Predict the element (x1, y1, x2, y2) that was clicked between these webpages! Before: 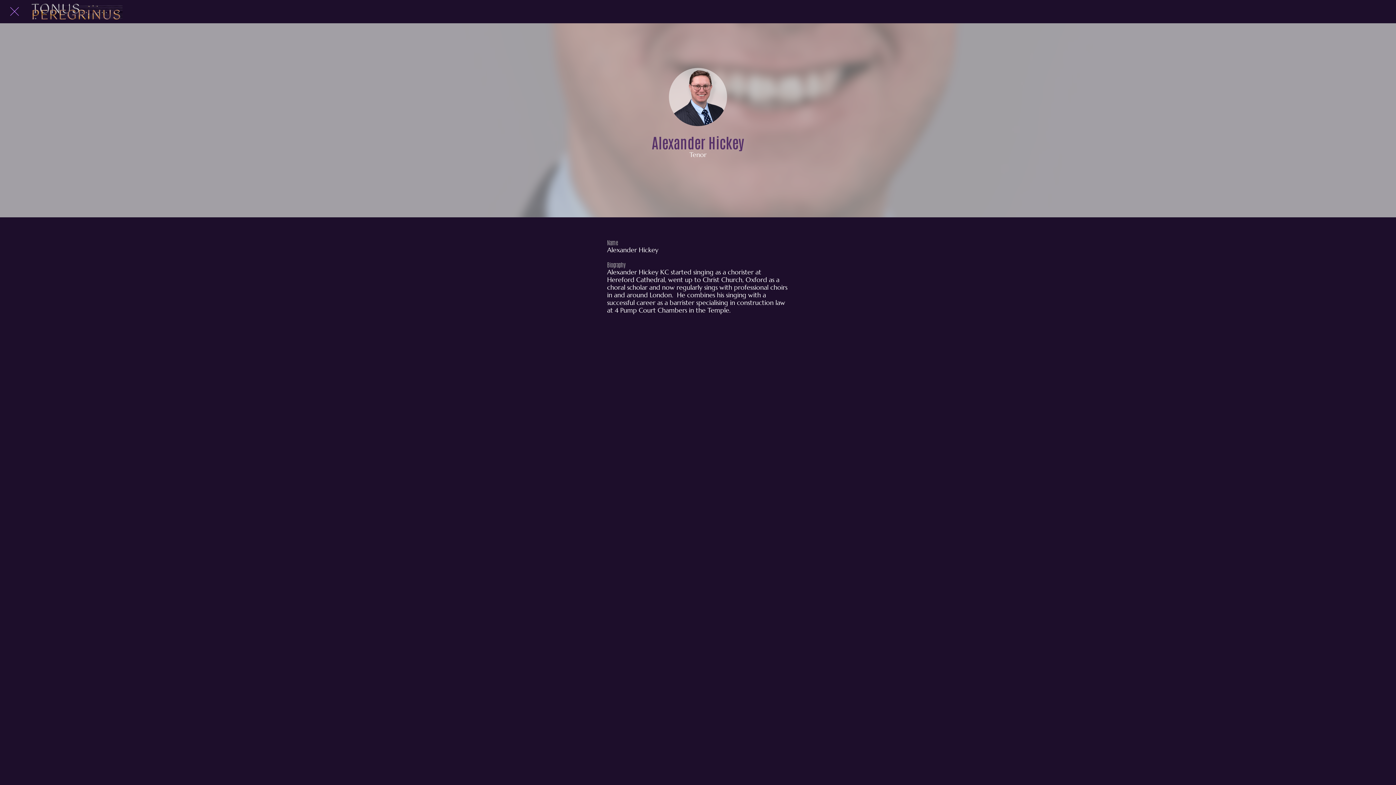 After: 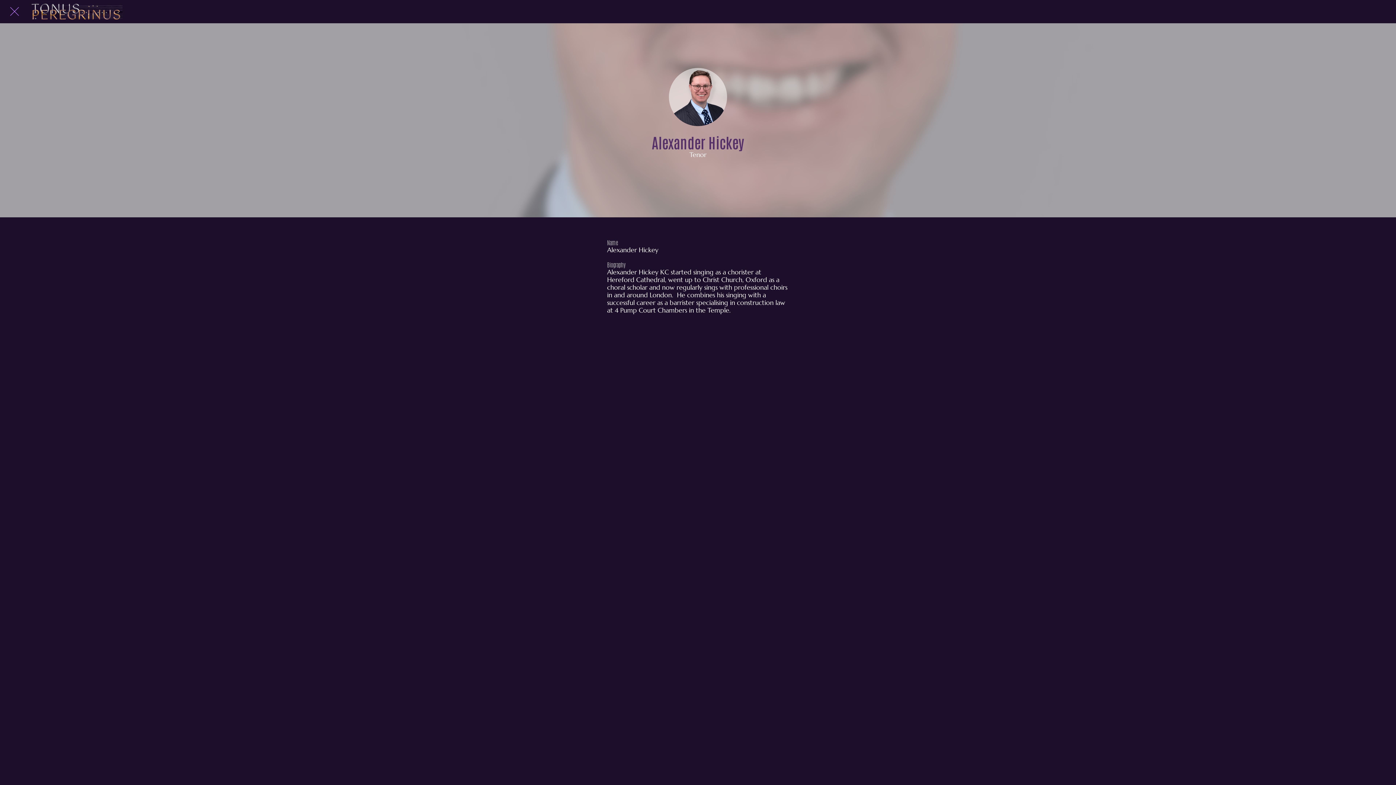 Action: label: Close bbox: (10, 7, 18, 16)